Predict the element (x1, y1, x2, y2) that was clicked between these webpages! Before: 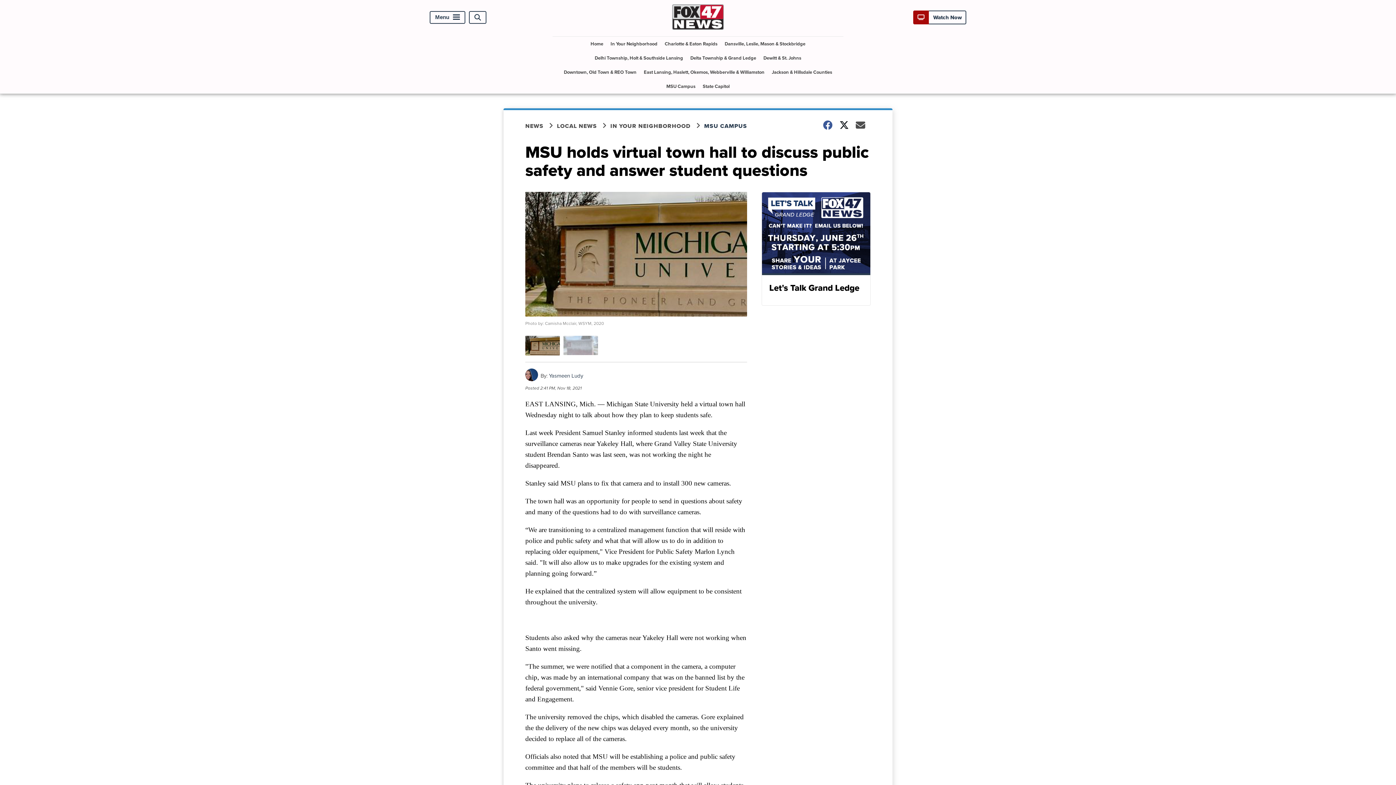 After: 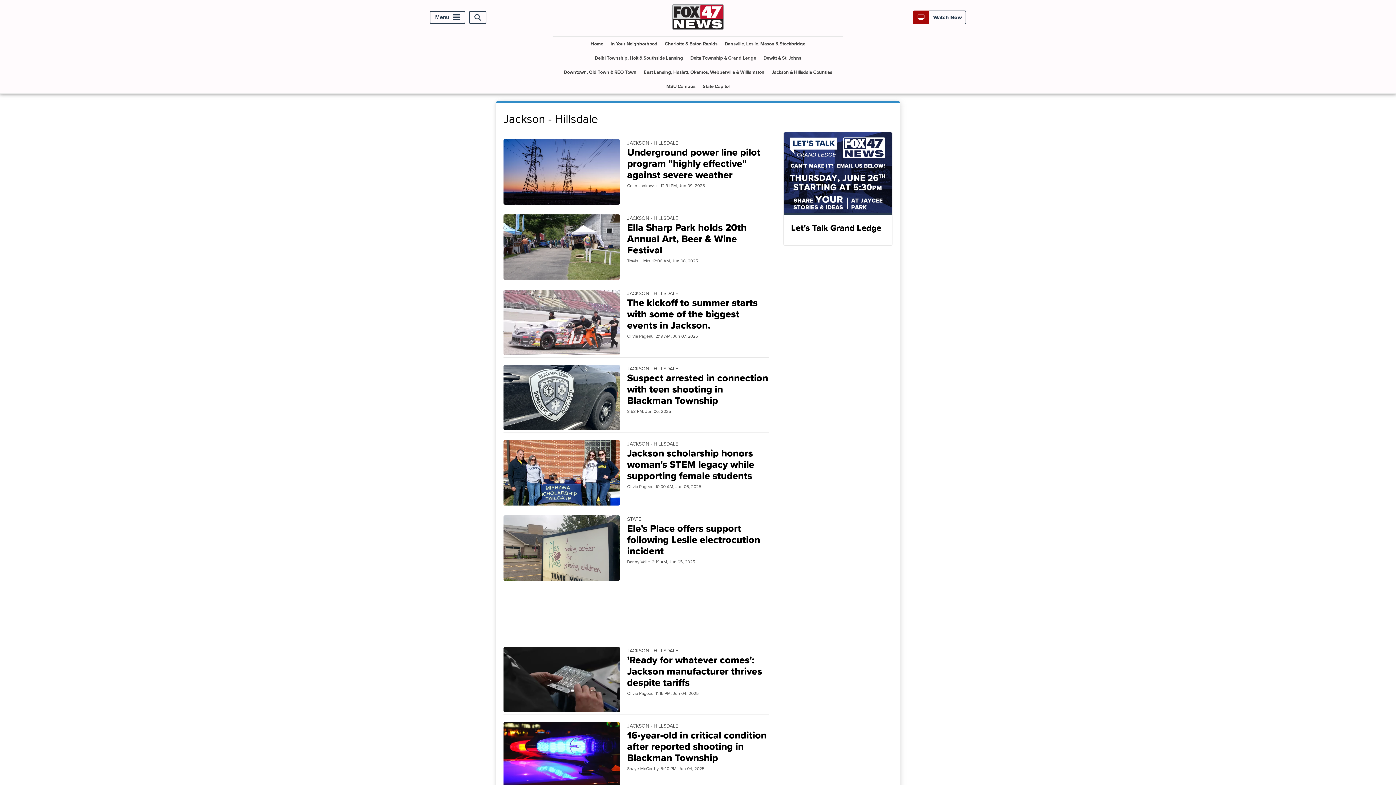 Action: label: Jackson & Hillsdale Counties bbox: (769, 65, 835, 79)